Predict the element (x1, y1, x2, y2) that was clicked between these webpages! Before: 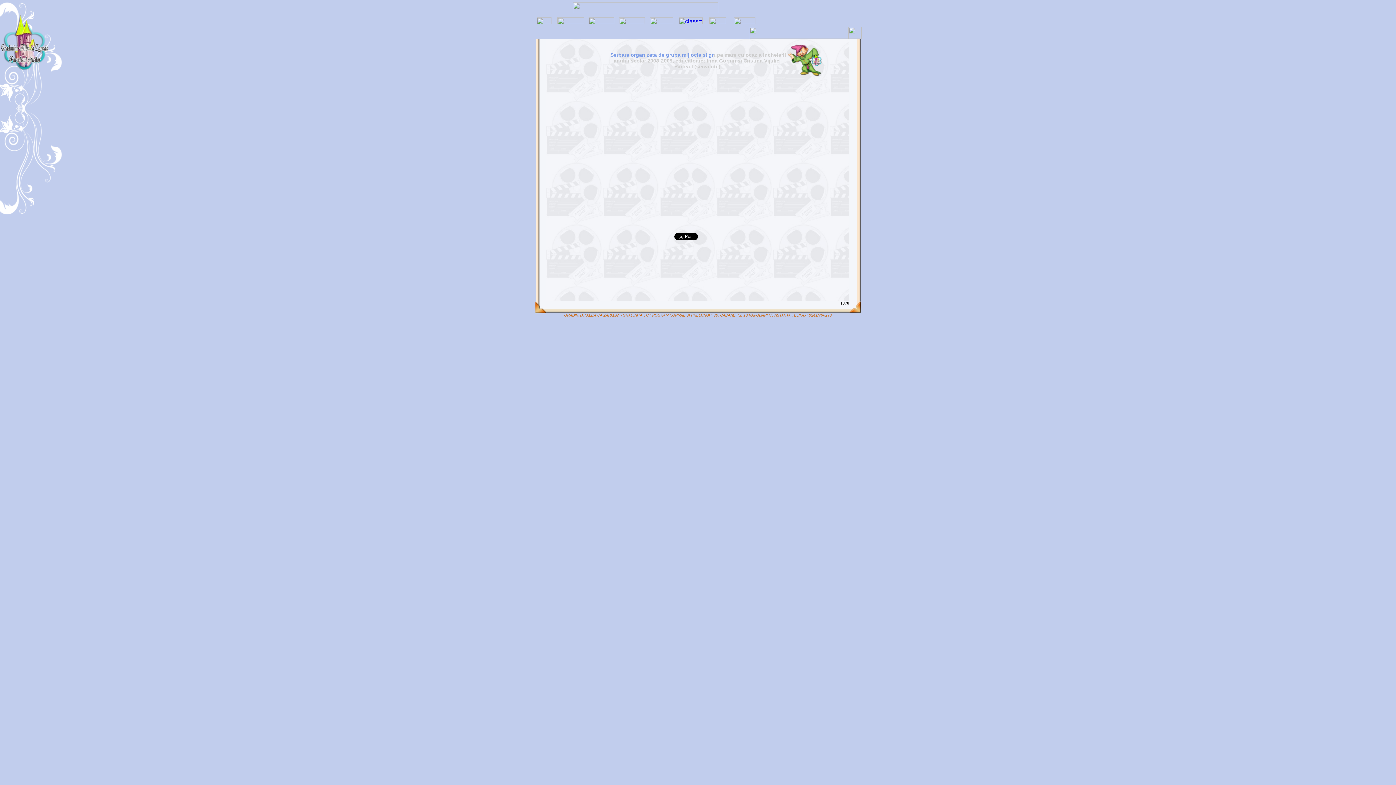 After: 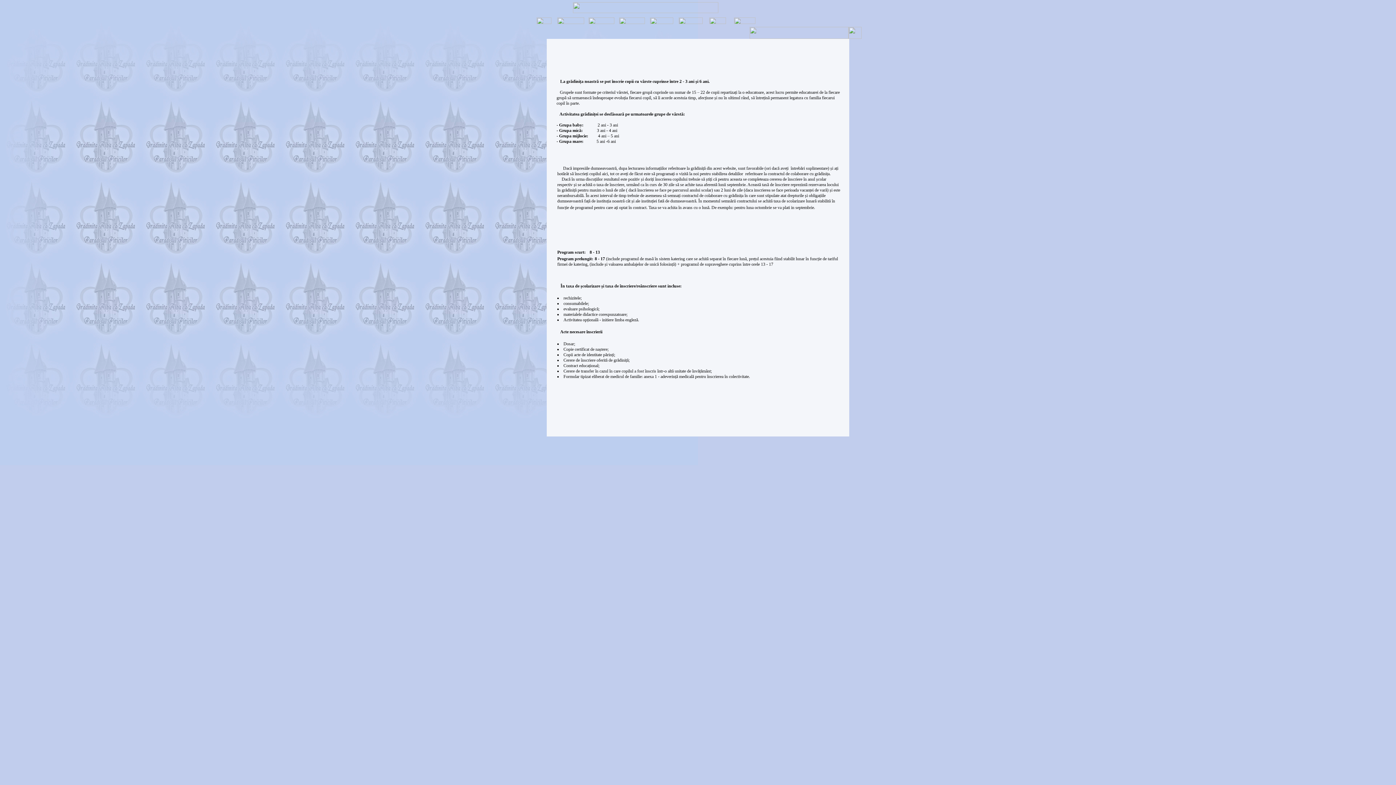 Action: bbox: (678, 18, 702, 25)